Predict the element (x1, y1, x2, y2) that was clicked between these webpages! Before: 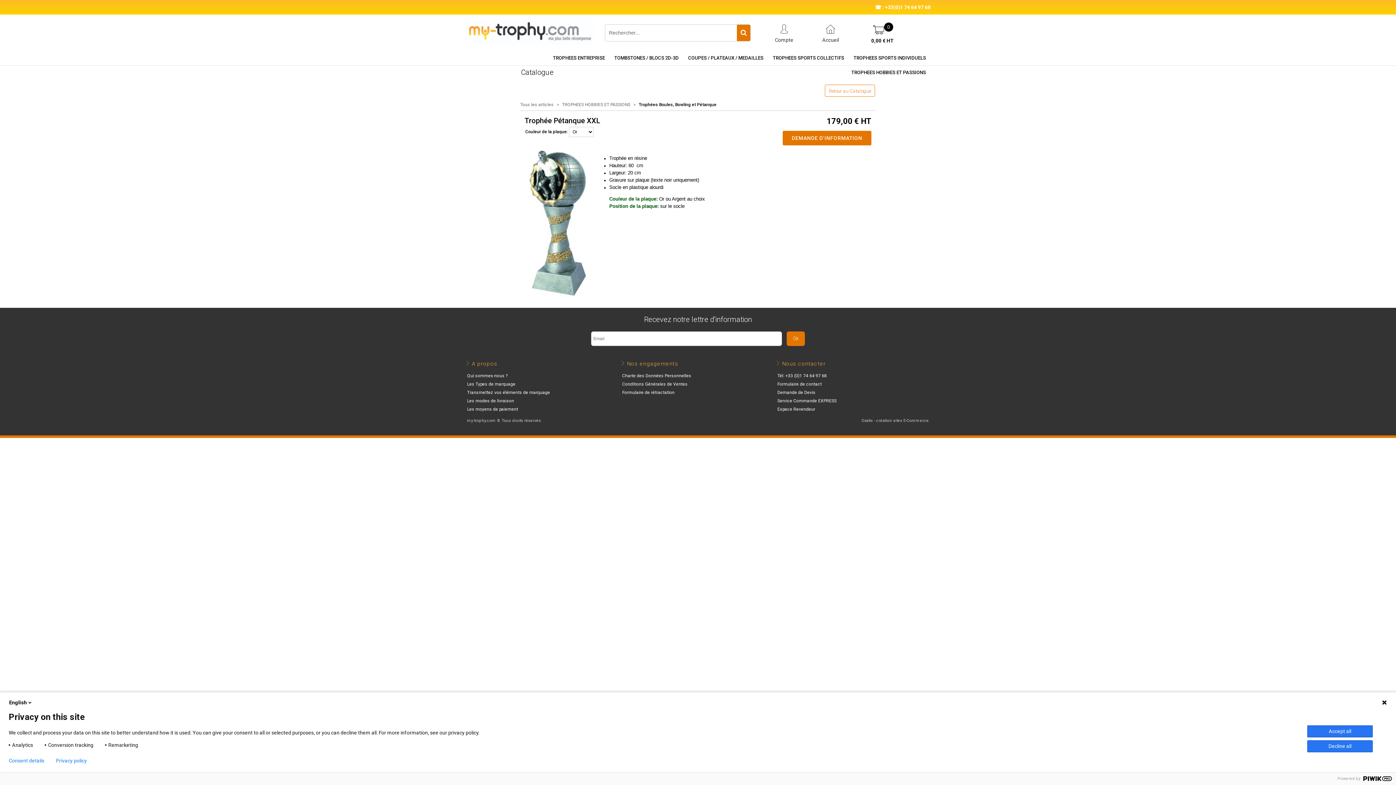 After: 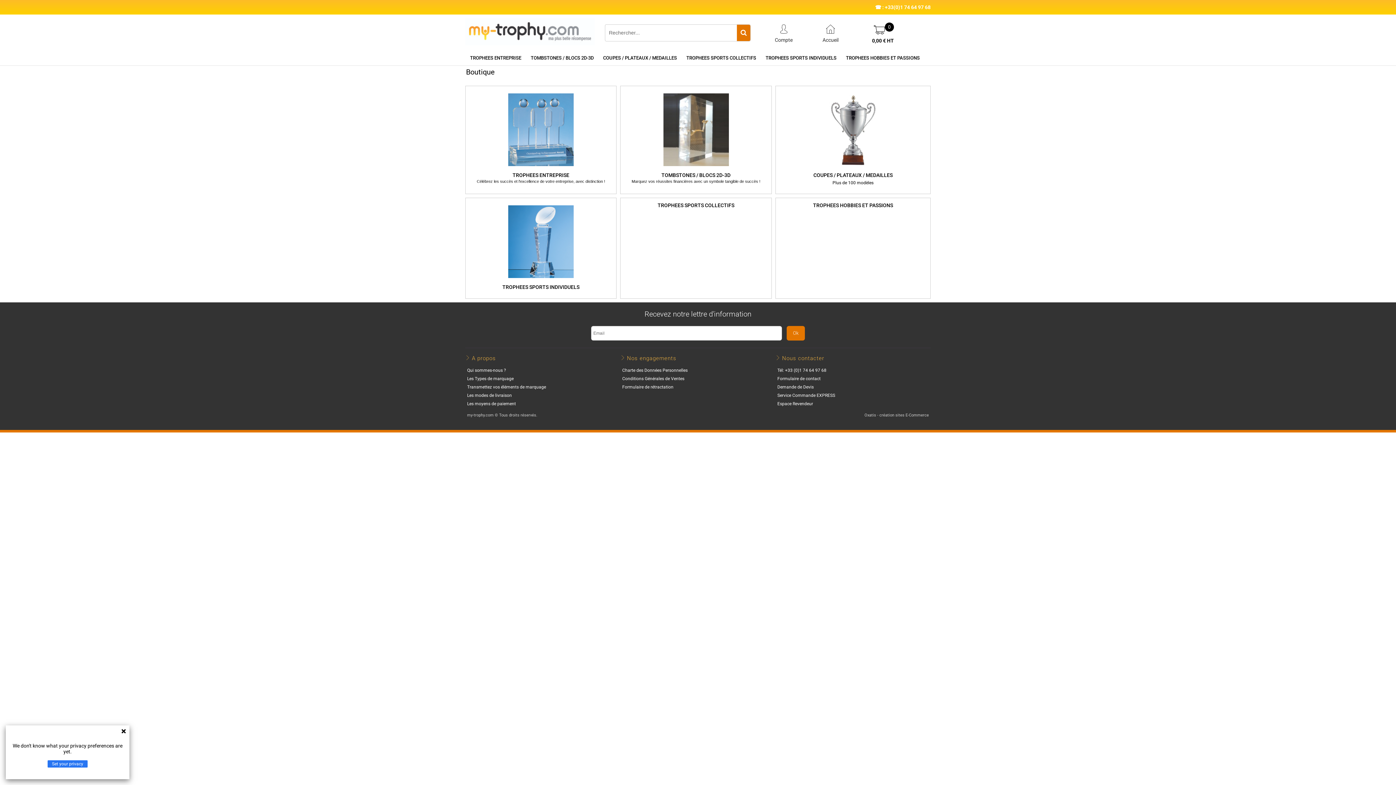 Action: bbox: (520, 102, 553, 107) label: Tous les articles